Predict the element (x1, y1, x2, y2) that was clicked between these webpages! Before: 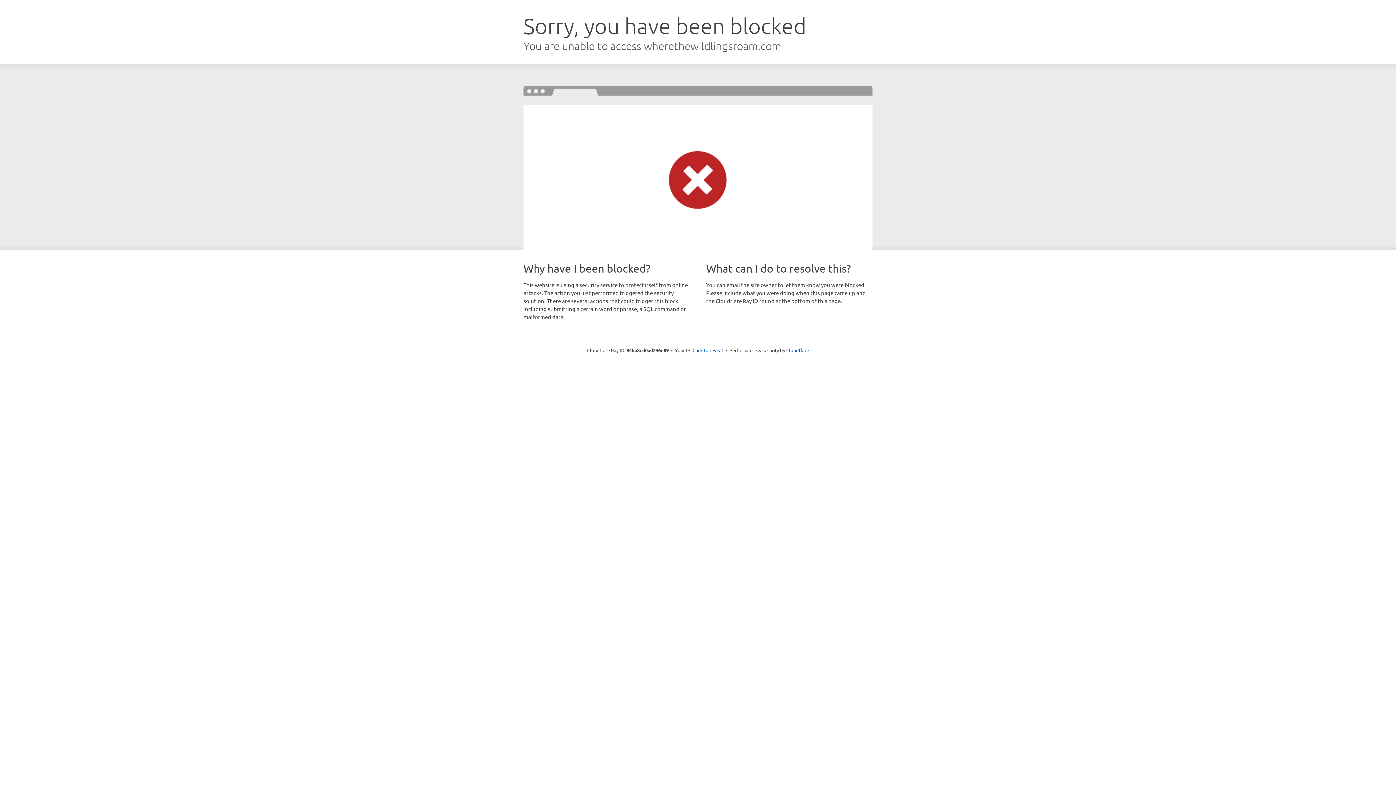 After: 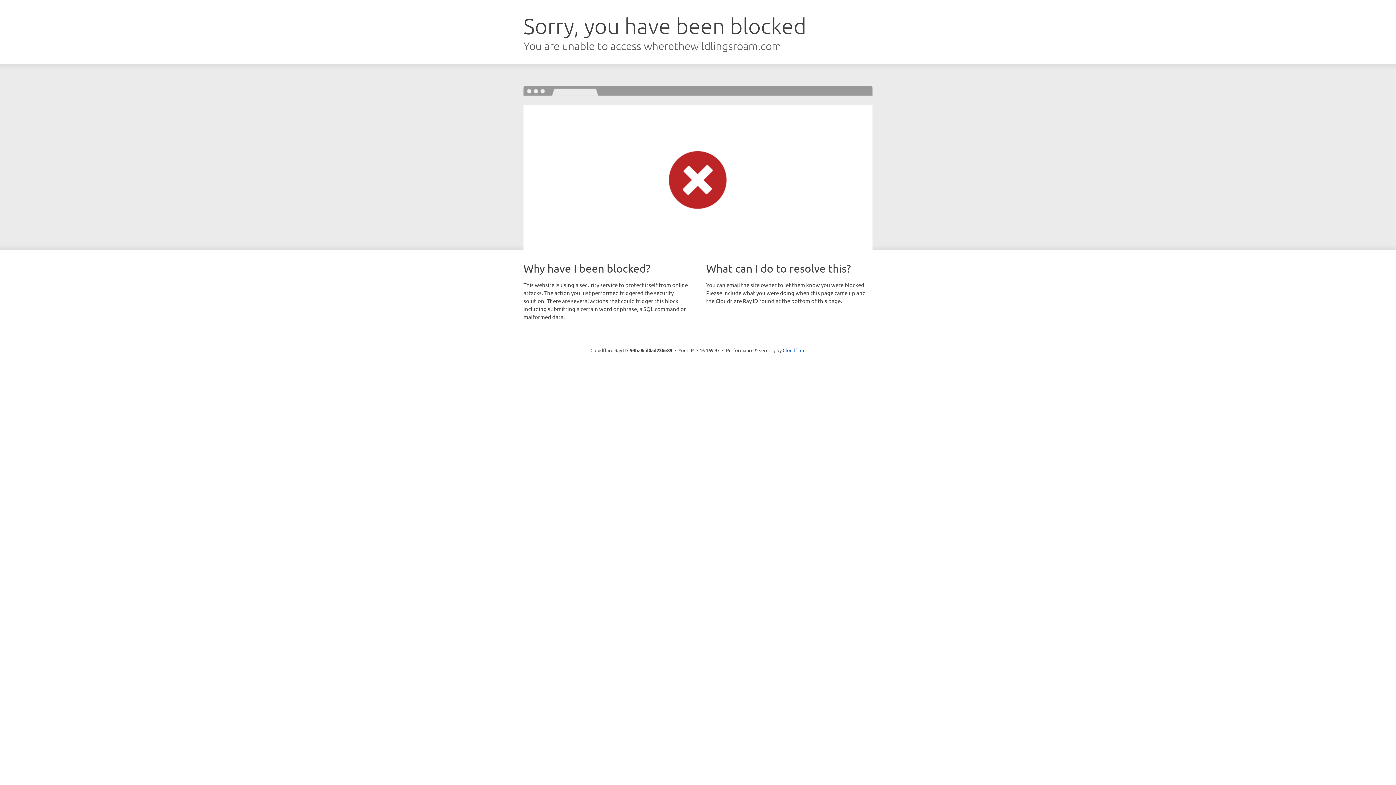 Action: label: Click to reveal bbox: (692, 346, 723, 353)